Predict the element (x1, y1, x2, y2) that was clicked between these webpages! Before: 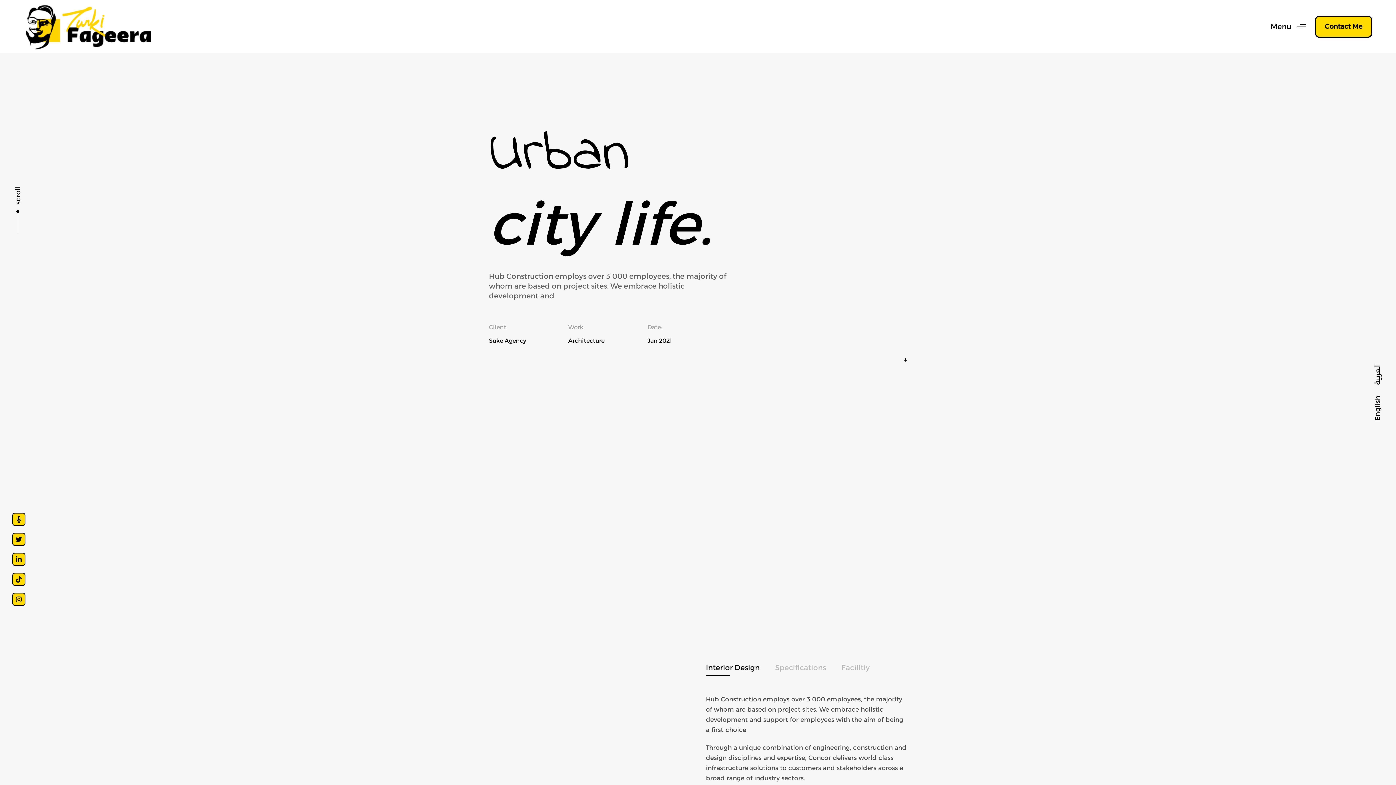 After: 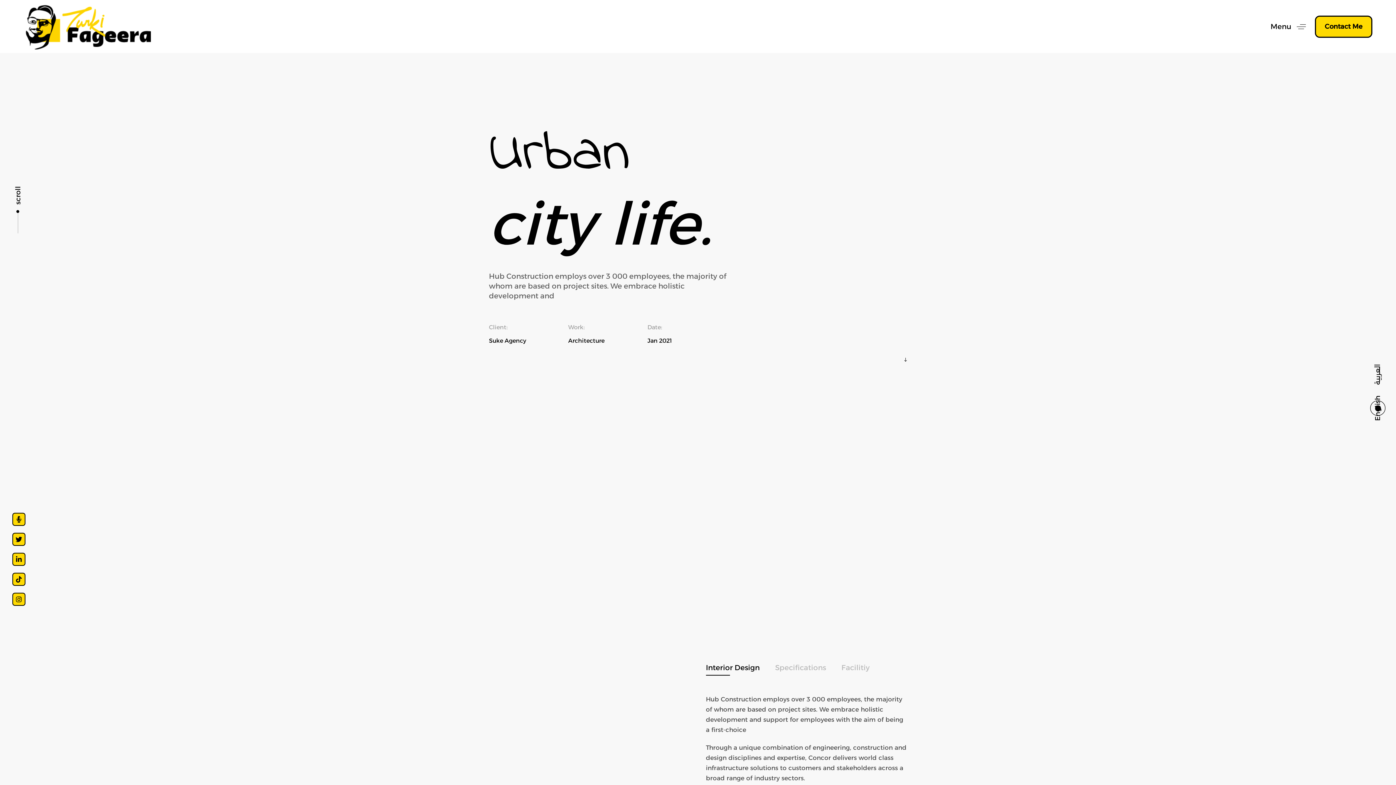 Action: bbox: (1372, 395, 1384, 421) label: English